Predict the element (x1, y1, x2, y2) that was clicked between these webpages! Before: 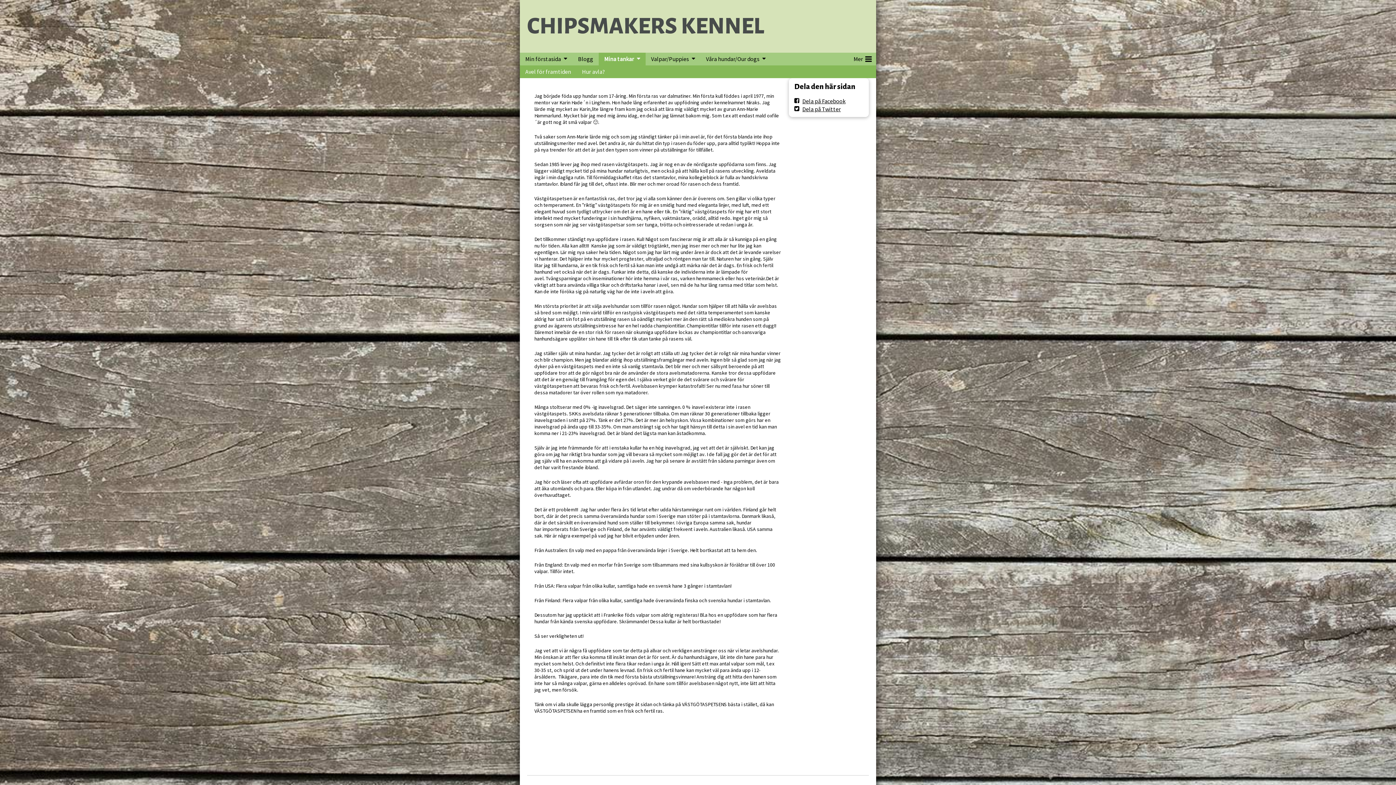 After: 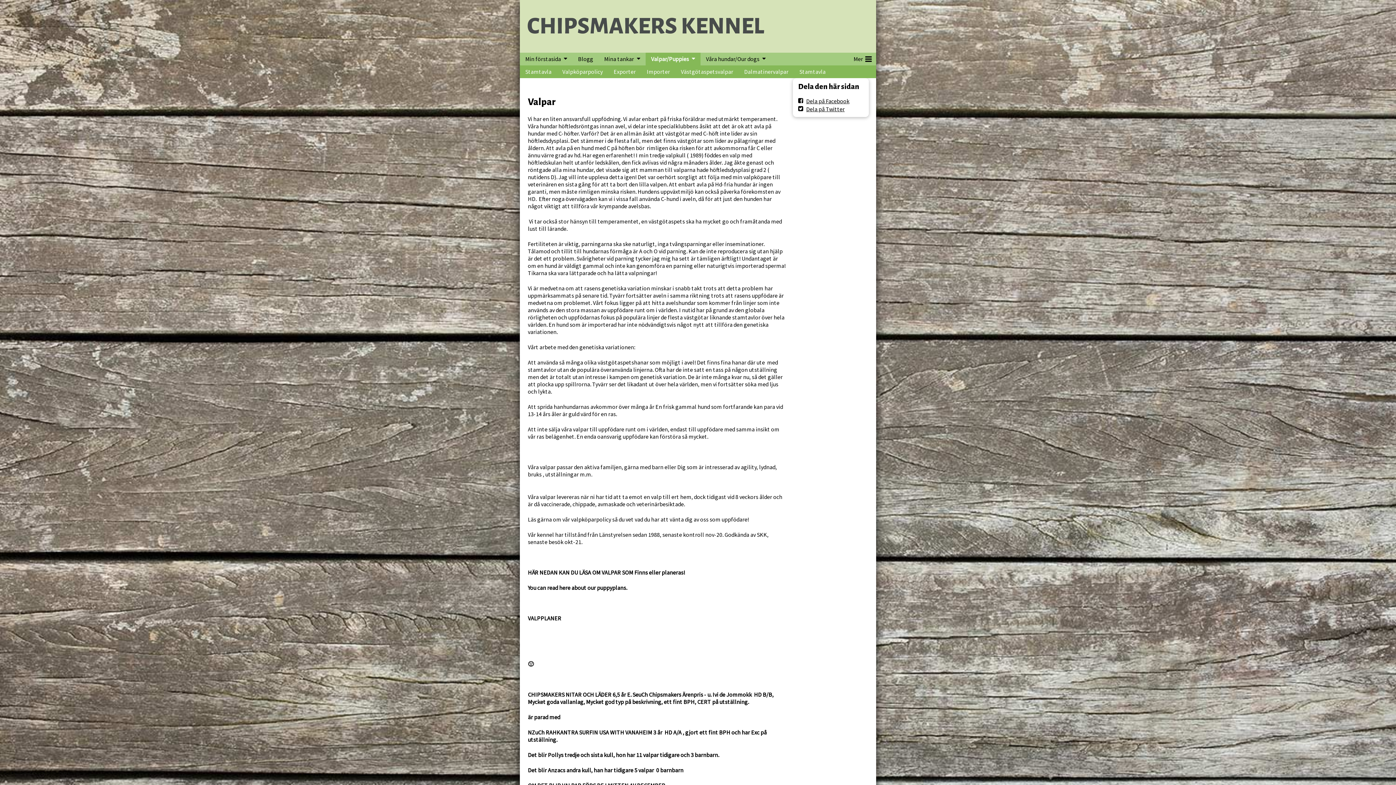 Action: label: Valpar/Puppies bbox: (645, 52, 690, 65)